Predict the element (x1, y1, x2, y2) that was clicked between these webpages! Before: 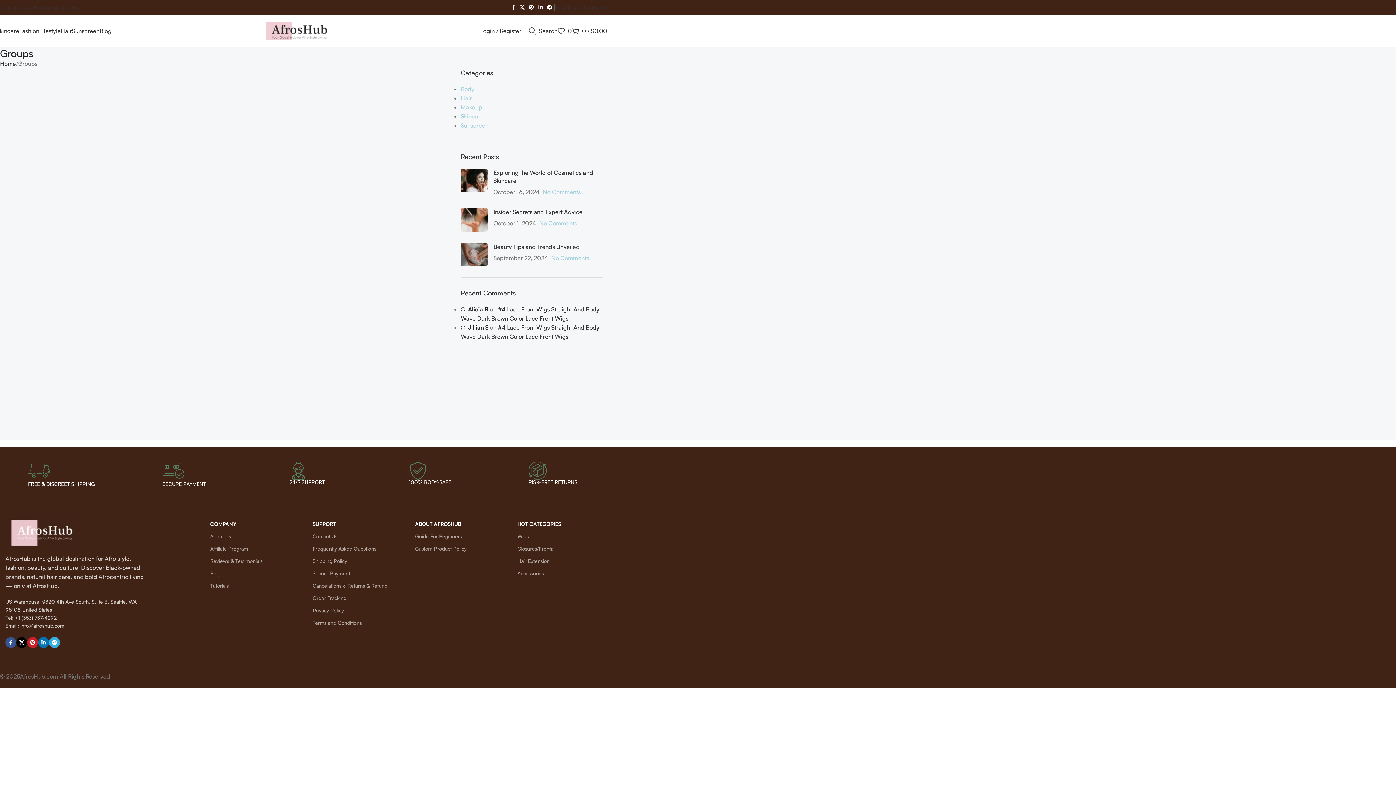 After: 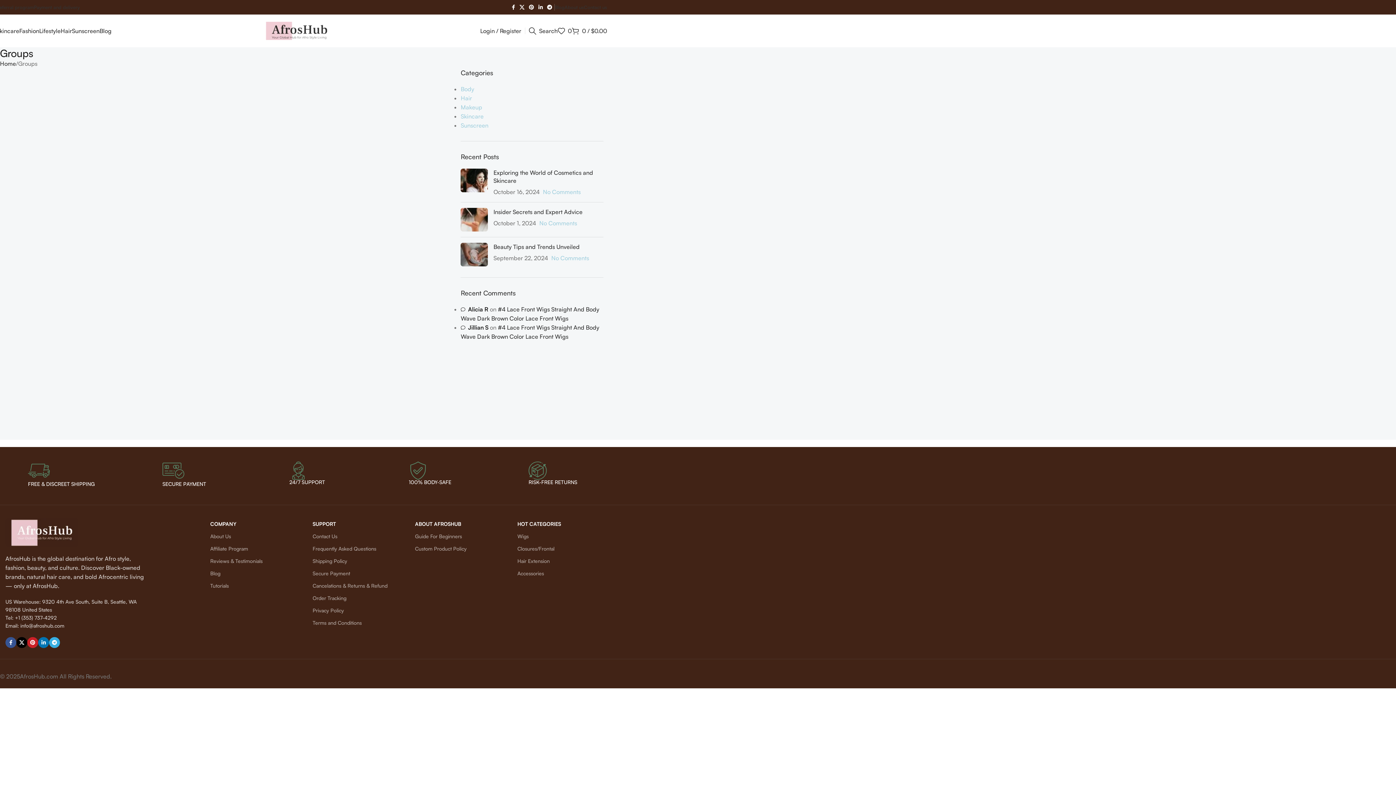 Action: bbox: (5, 528, 78, 535)